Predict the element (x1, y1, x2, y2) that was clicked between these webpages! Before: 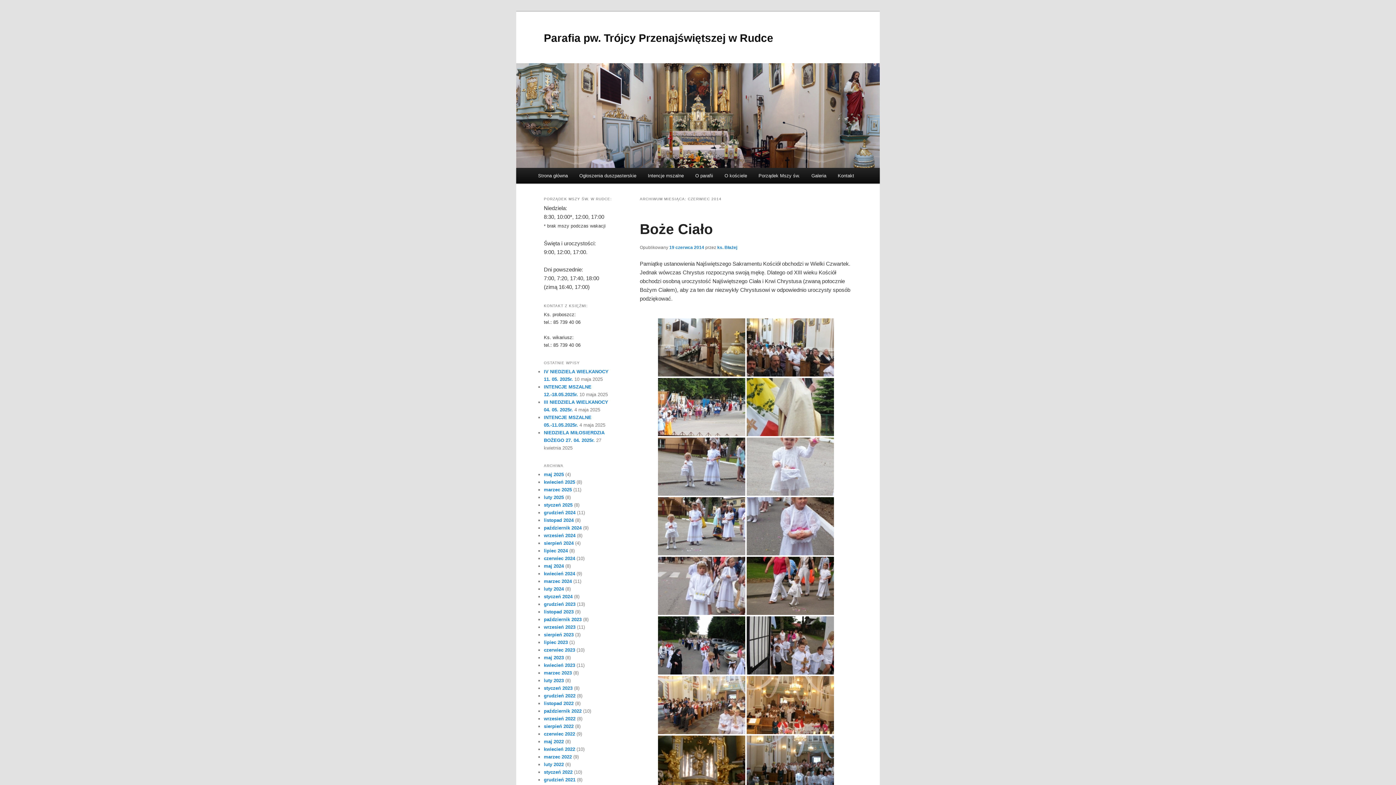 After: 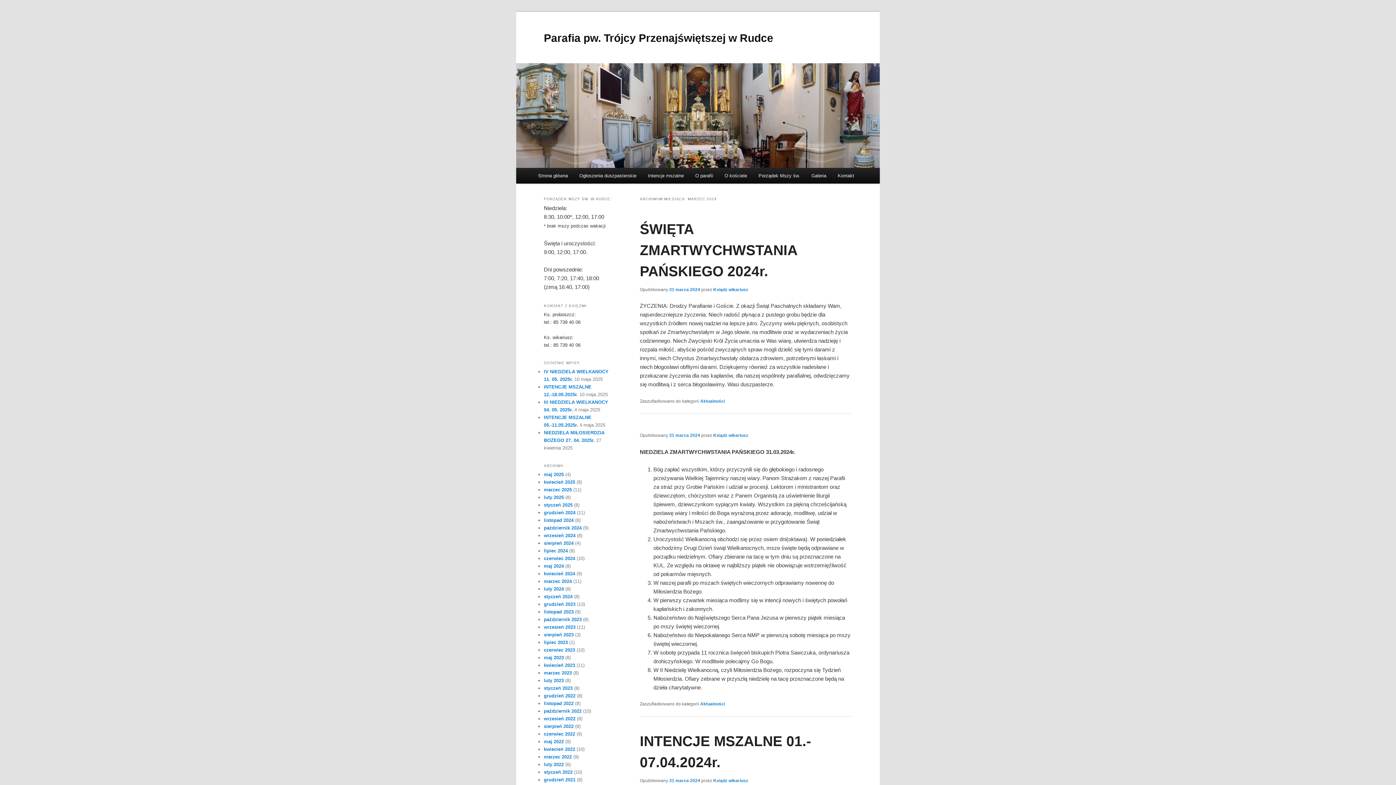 Action: bbox: (544, 579, 572, 584) label: marzec 2024